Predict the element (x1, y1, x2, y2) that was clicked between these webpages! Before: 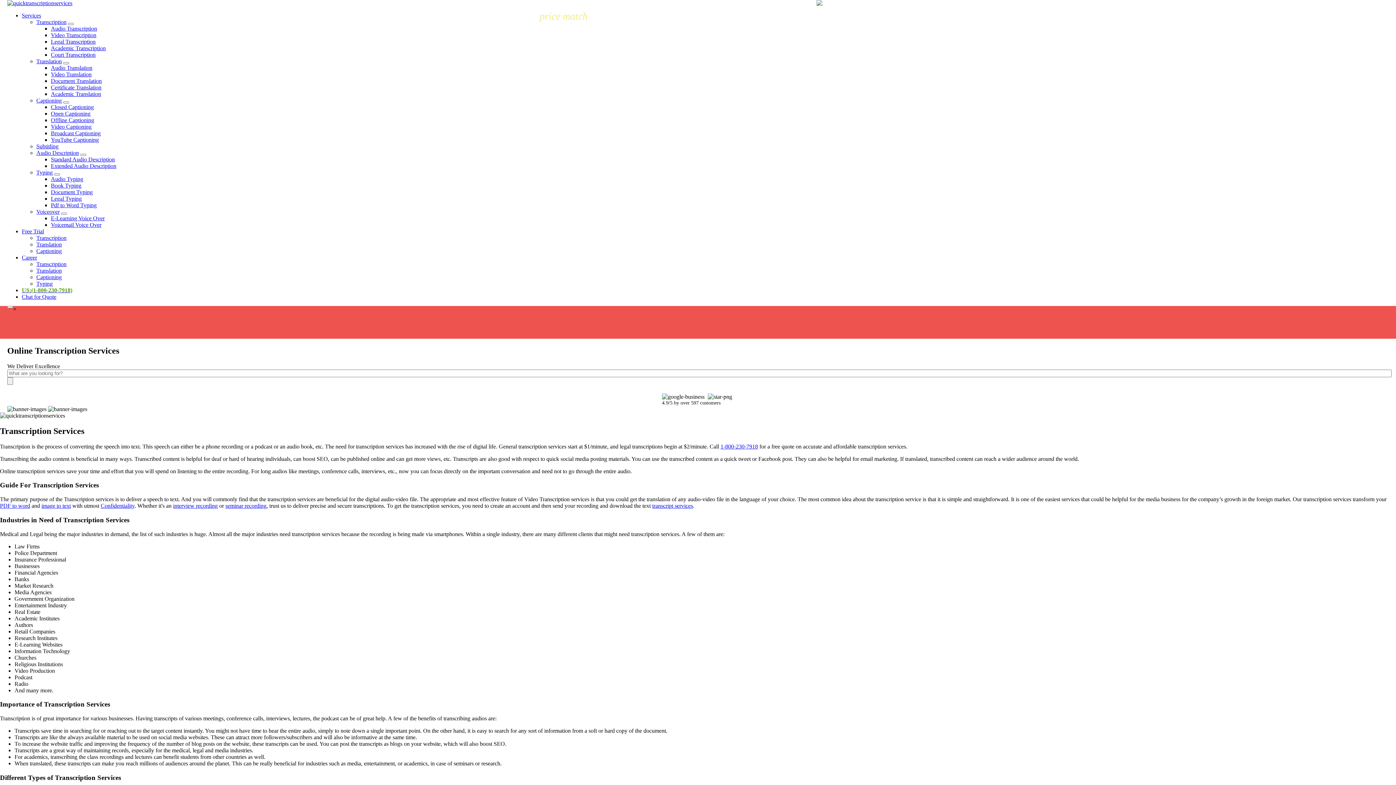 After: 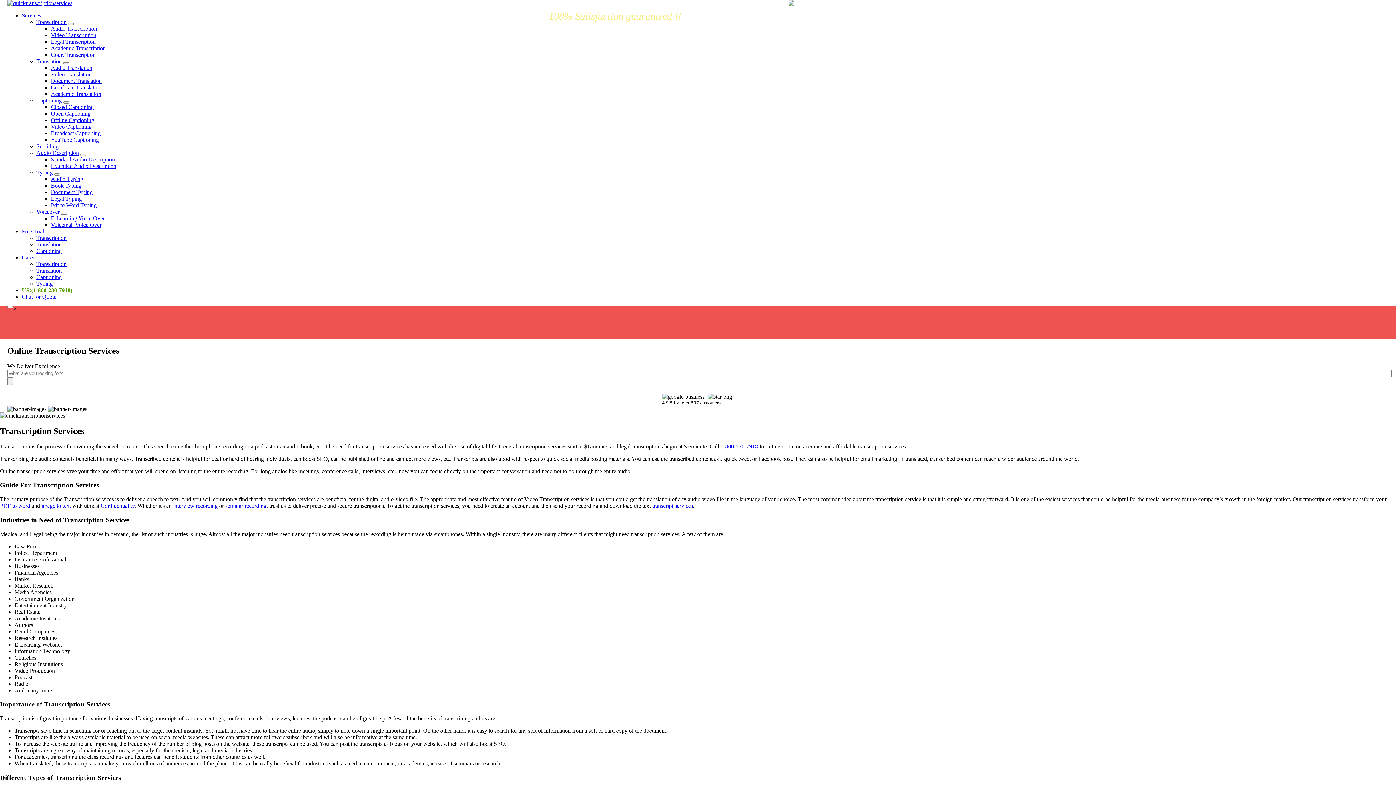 Action: label: Audio Translation bbox: (50, 64, 92, 70)